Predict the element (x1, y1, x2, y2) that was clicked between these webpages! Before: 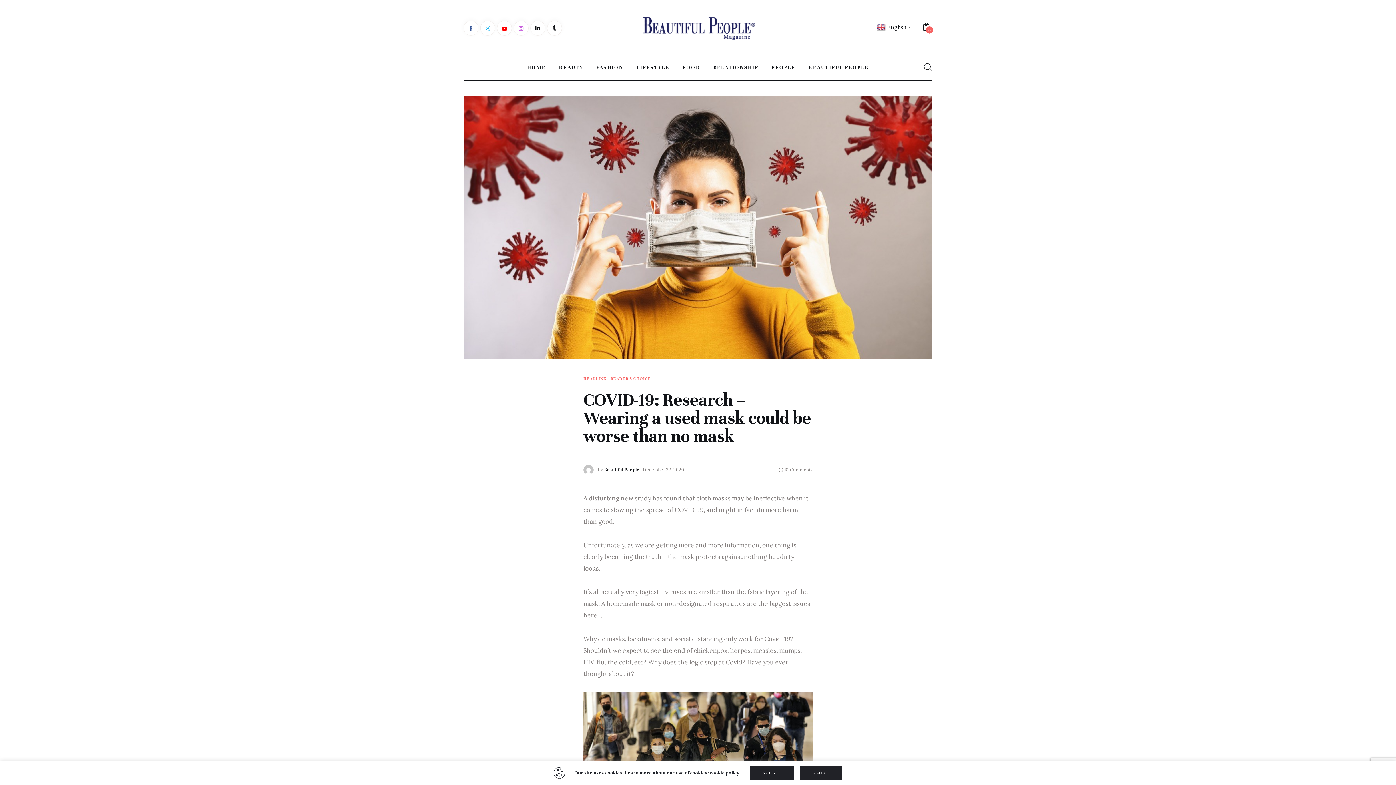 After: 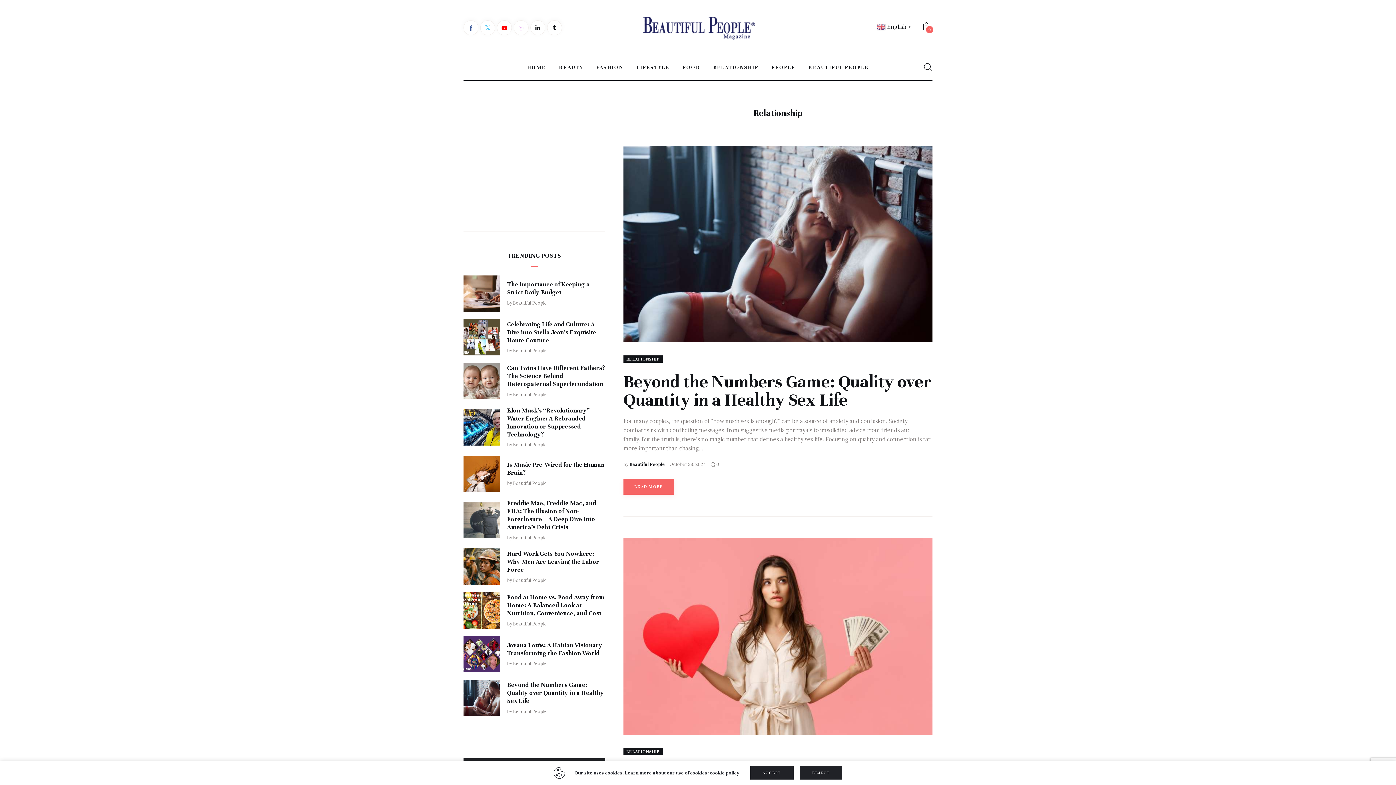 Action: label: RELATIONSHIP bbox: (707, 58, 765, 76)